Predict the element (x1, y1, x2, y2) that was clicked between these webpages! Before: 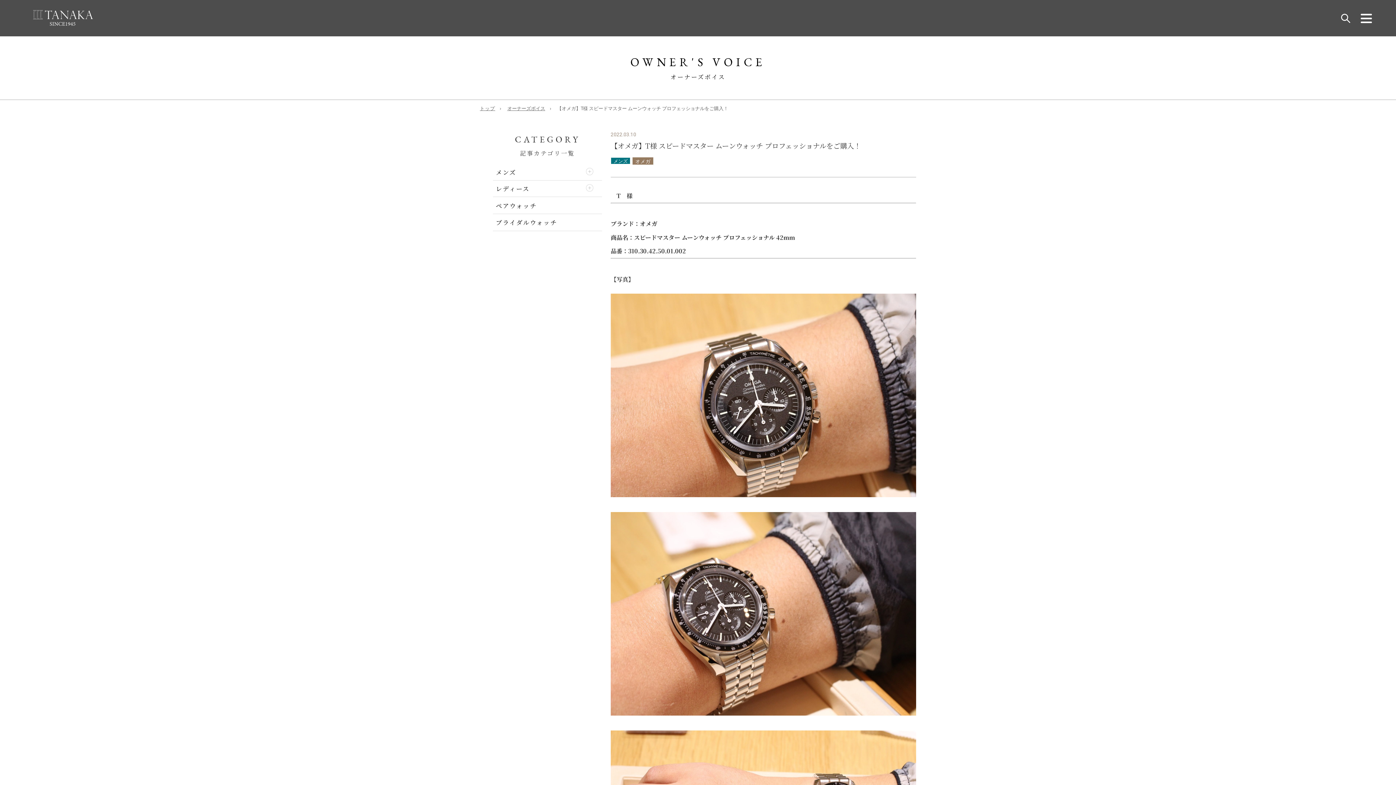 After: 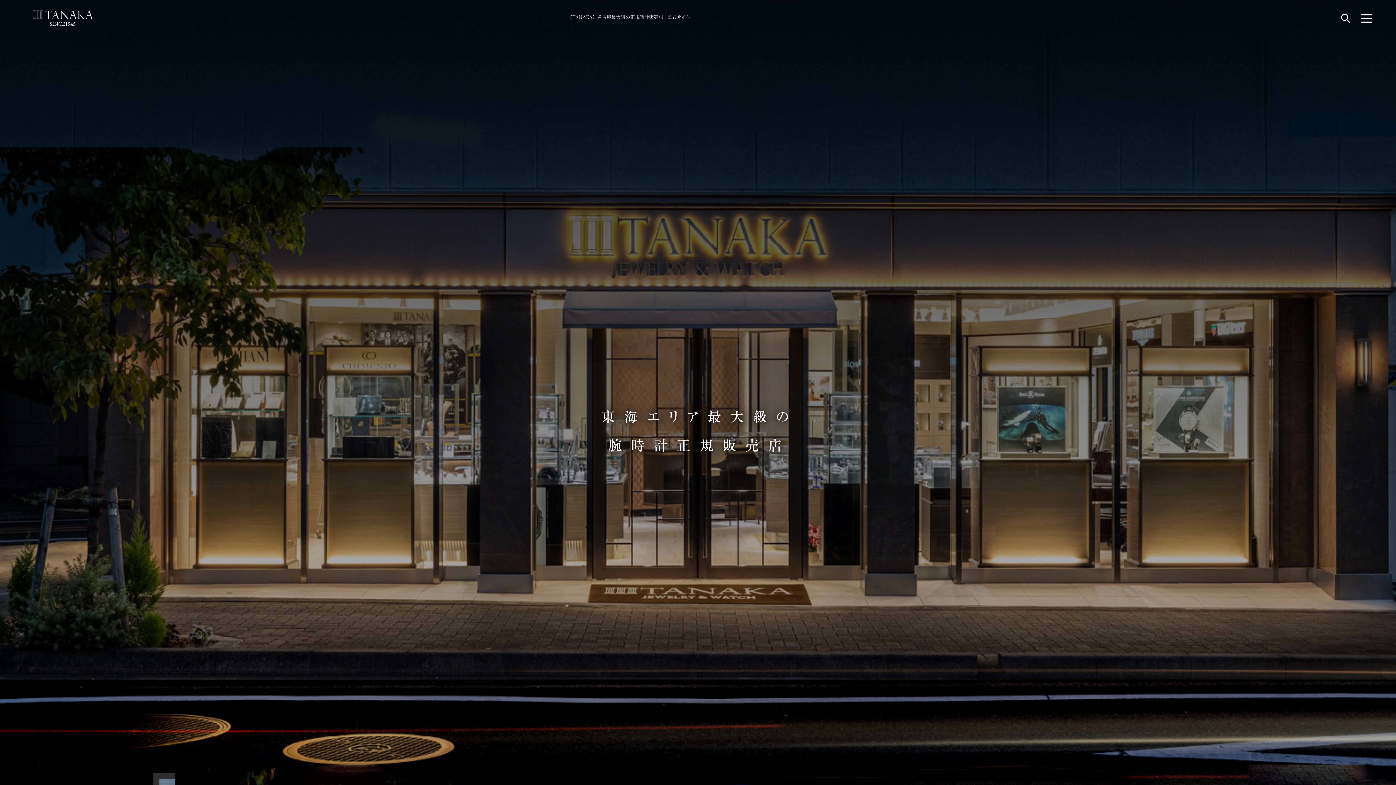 Action: bbox: (480, 105, 495, 111) label: トップ